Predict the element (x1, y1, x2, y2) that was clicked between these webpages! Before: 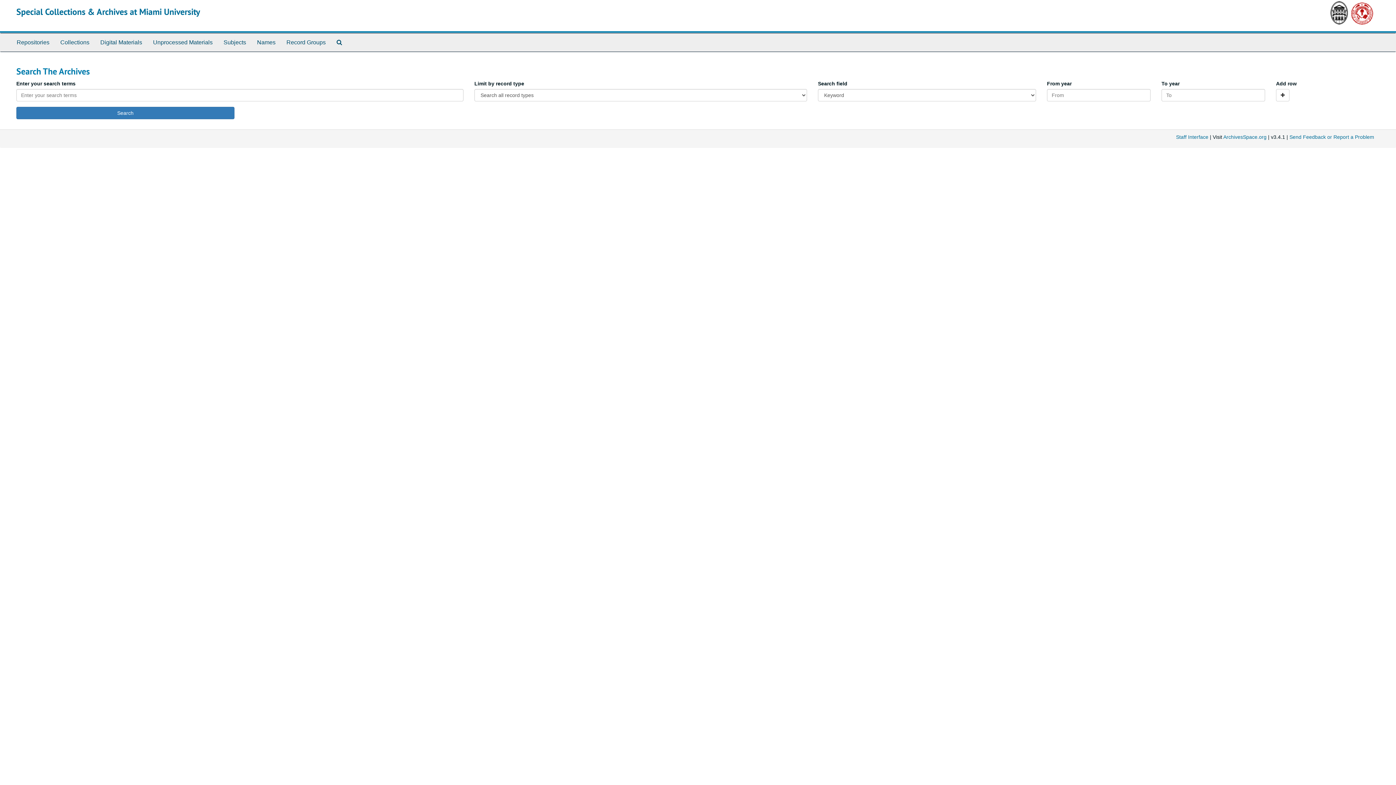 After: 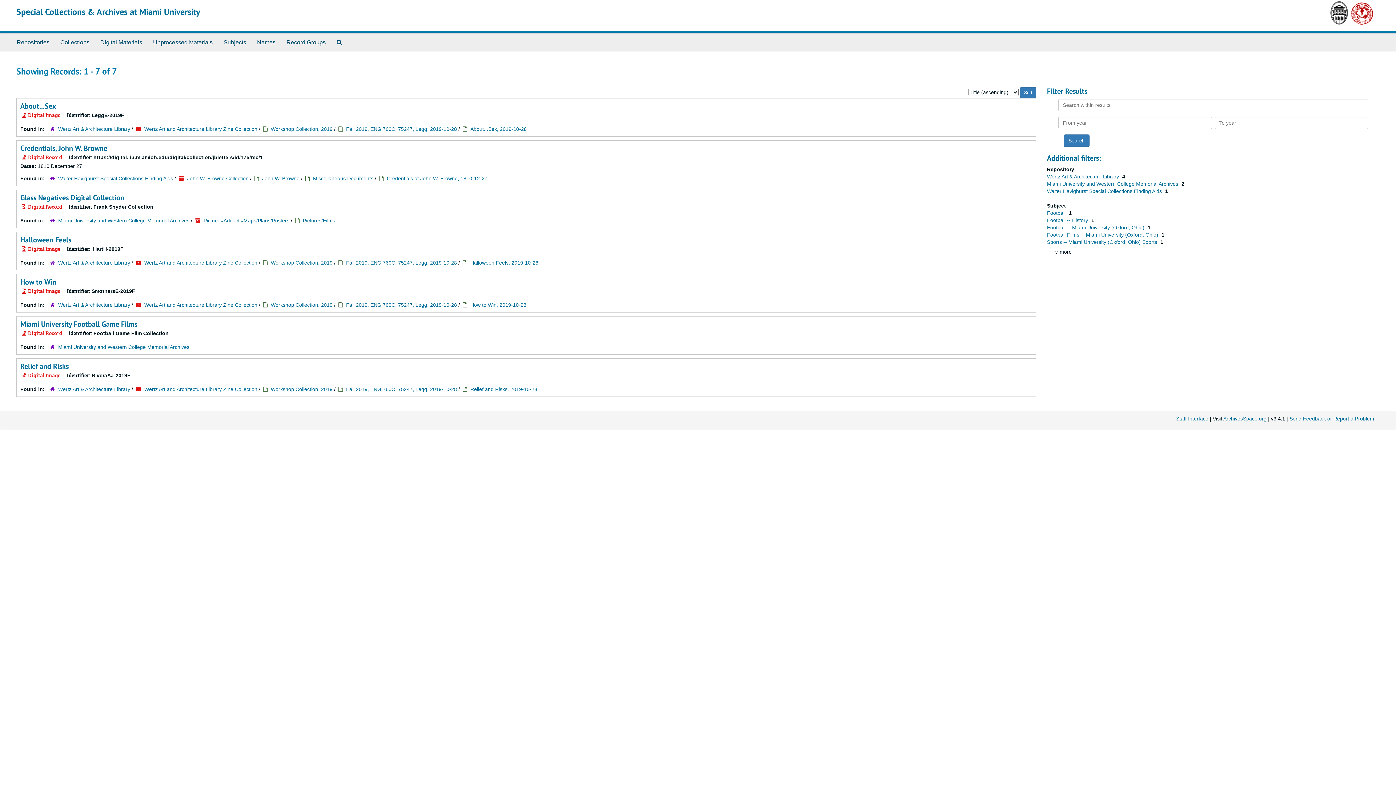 Action: label: Digital Materials bbox: (94, 33, 147, 51)